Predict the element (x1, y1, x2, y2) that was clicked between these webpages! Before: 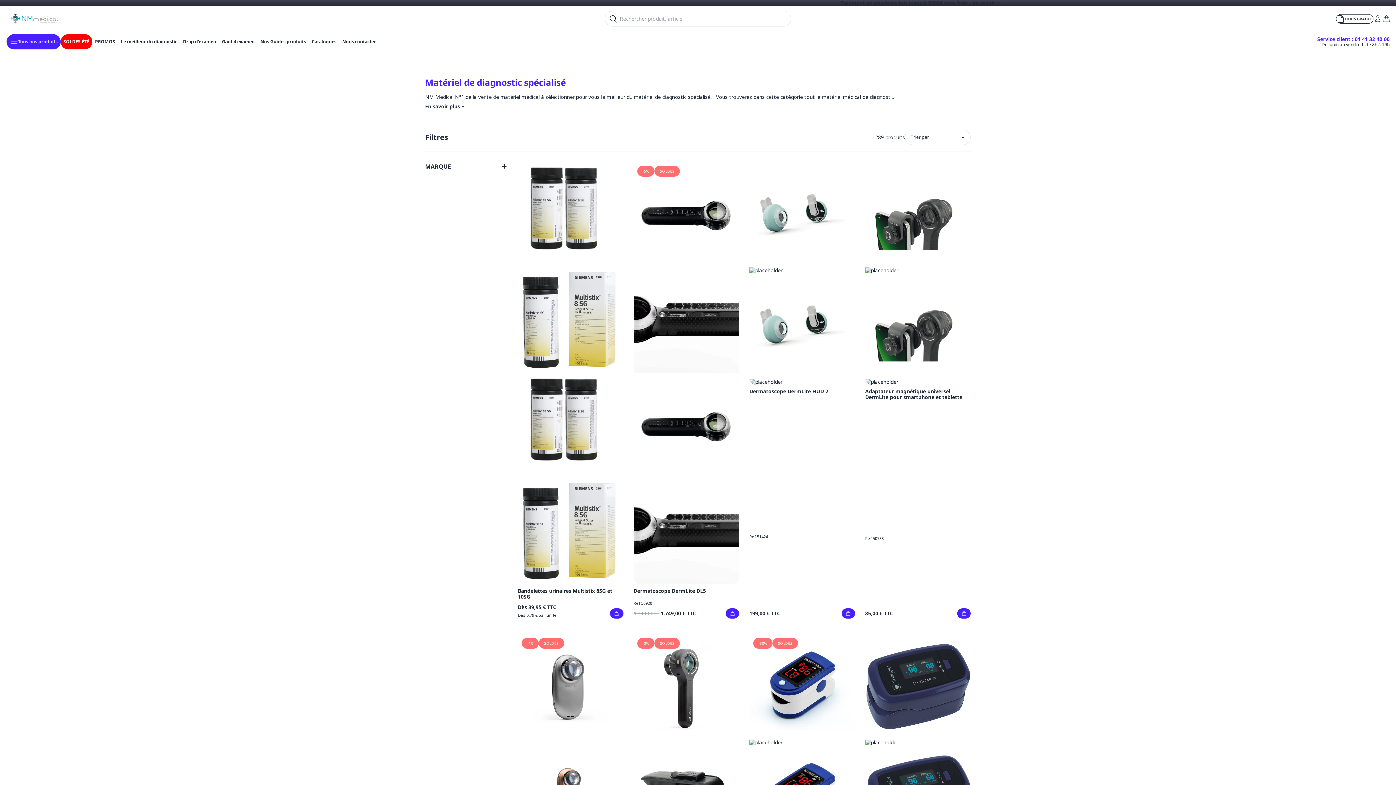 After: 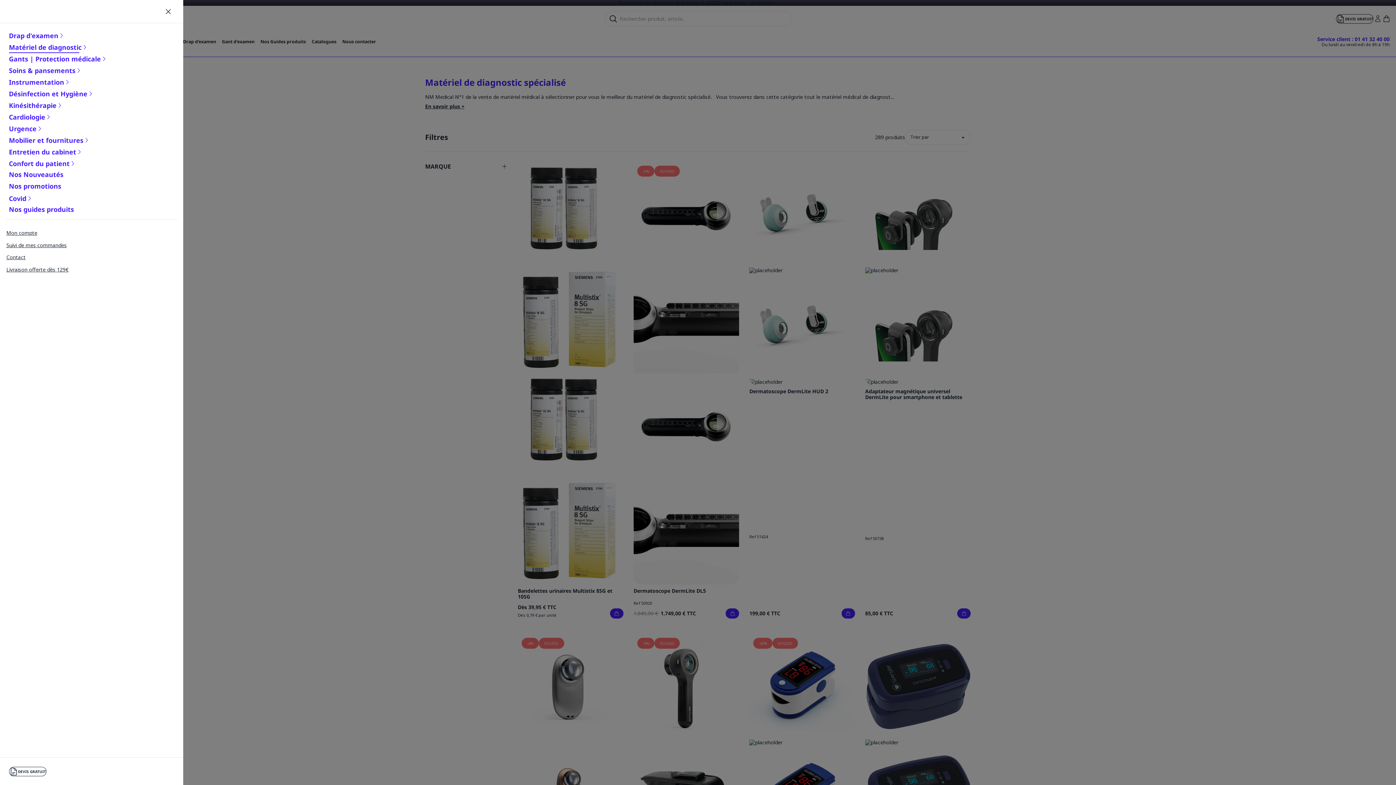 Action: bbox: (6, 34, 60, 49) label: Tous nos produits